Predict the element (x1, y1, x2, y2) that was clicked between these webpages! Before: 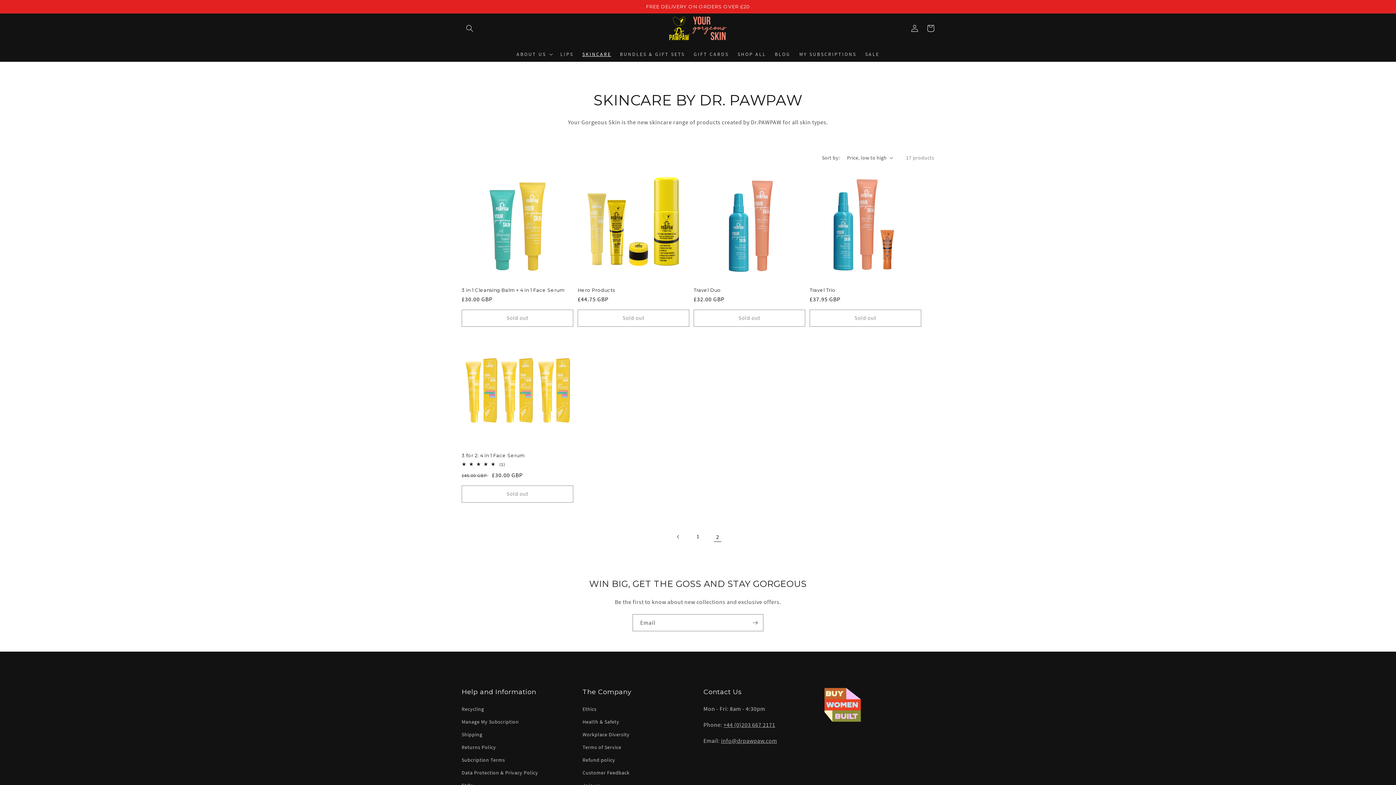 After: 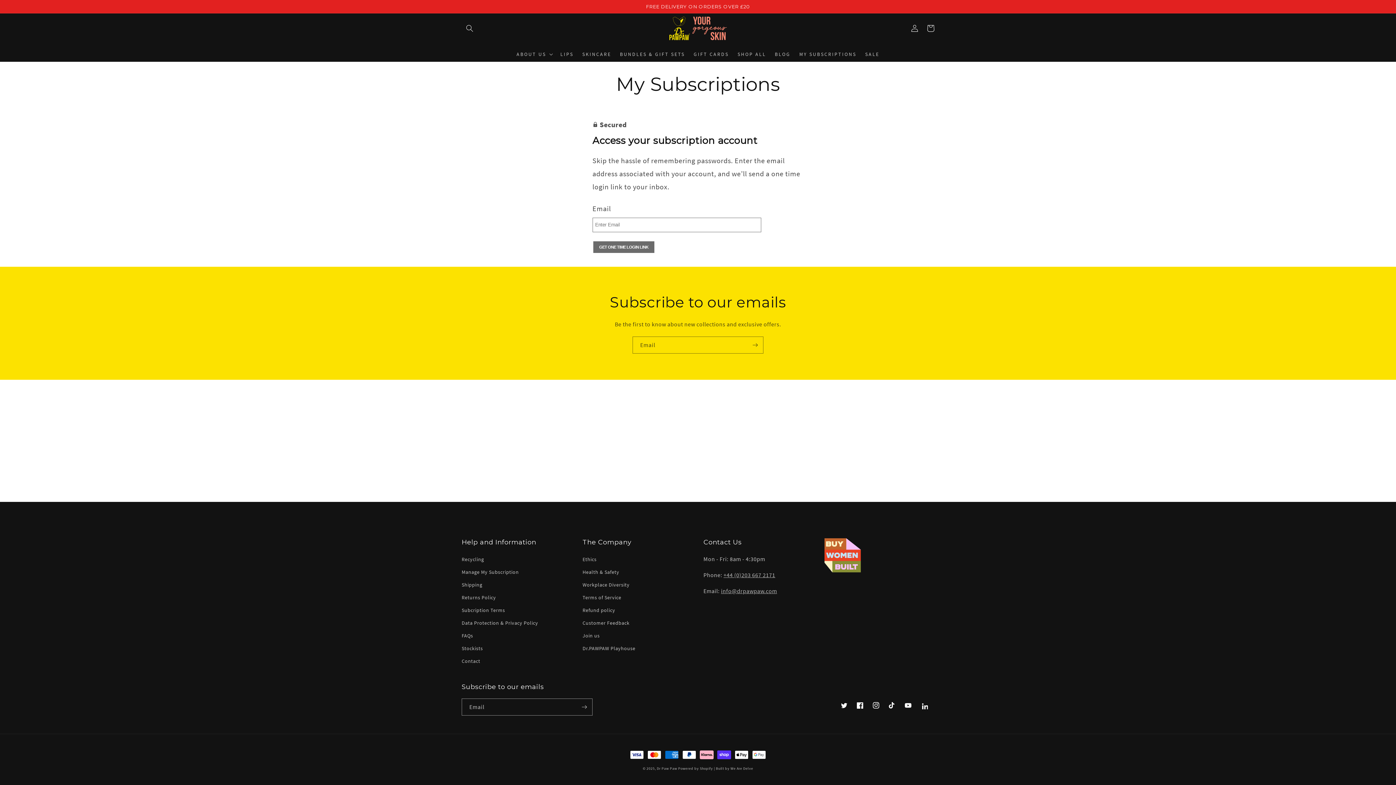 Action: label: Manage My Subscription bbox: (461, 715, 518, 728)